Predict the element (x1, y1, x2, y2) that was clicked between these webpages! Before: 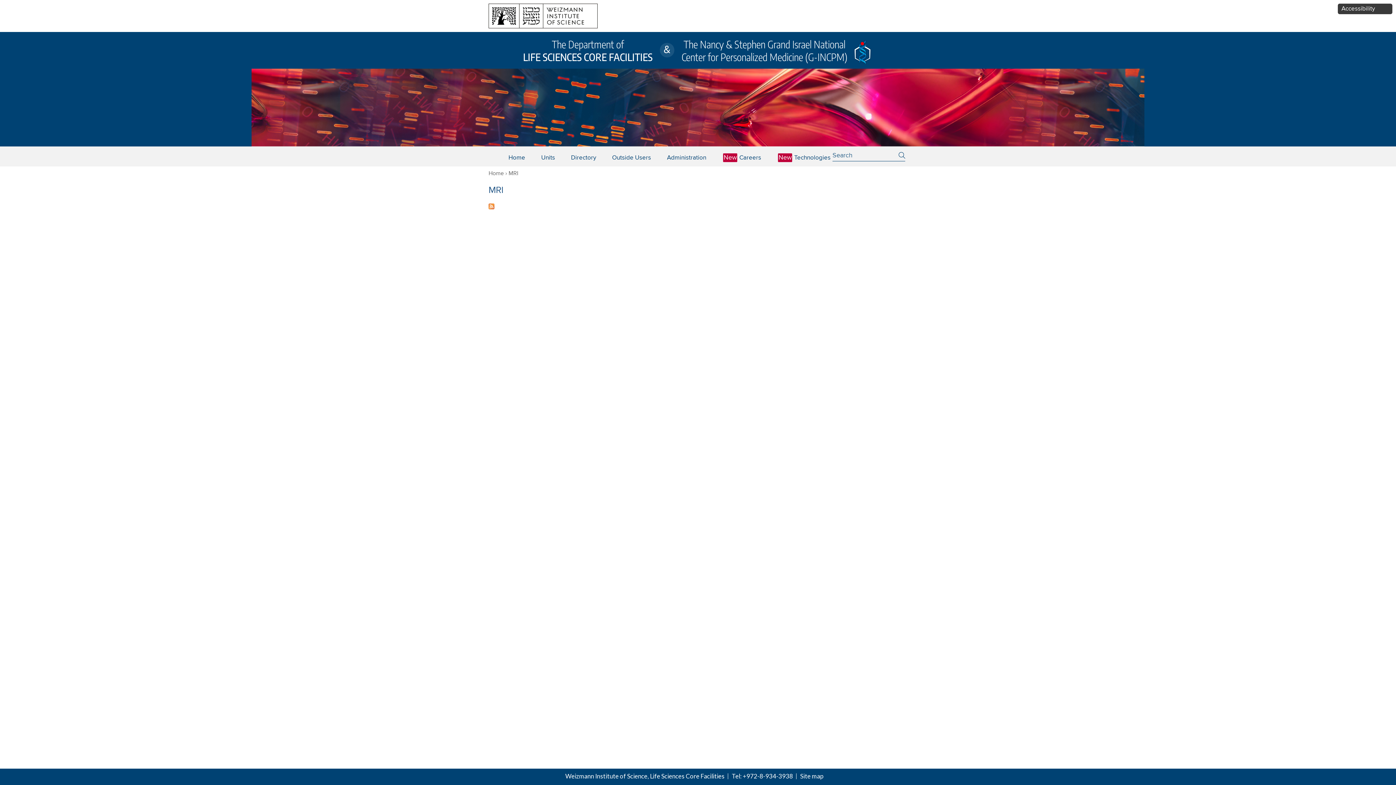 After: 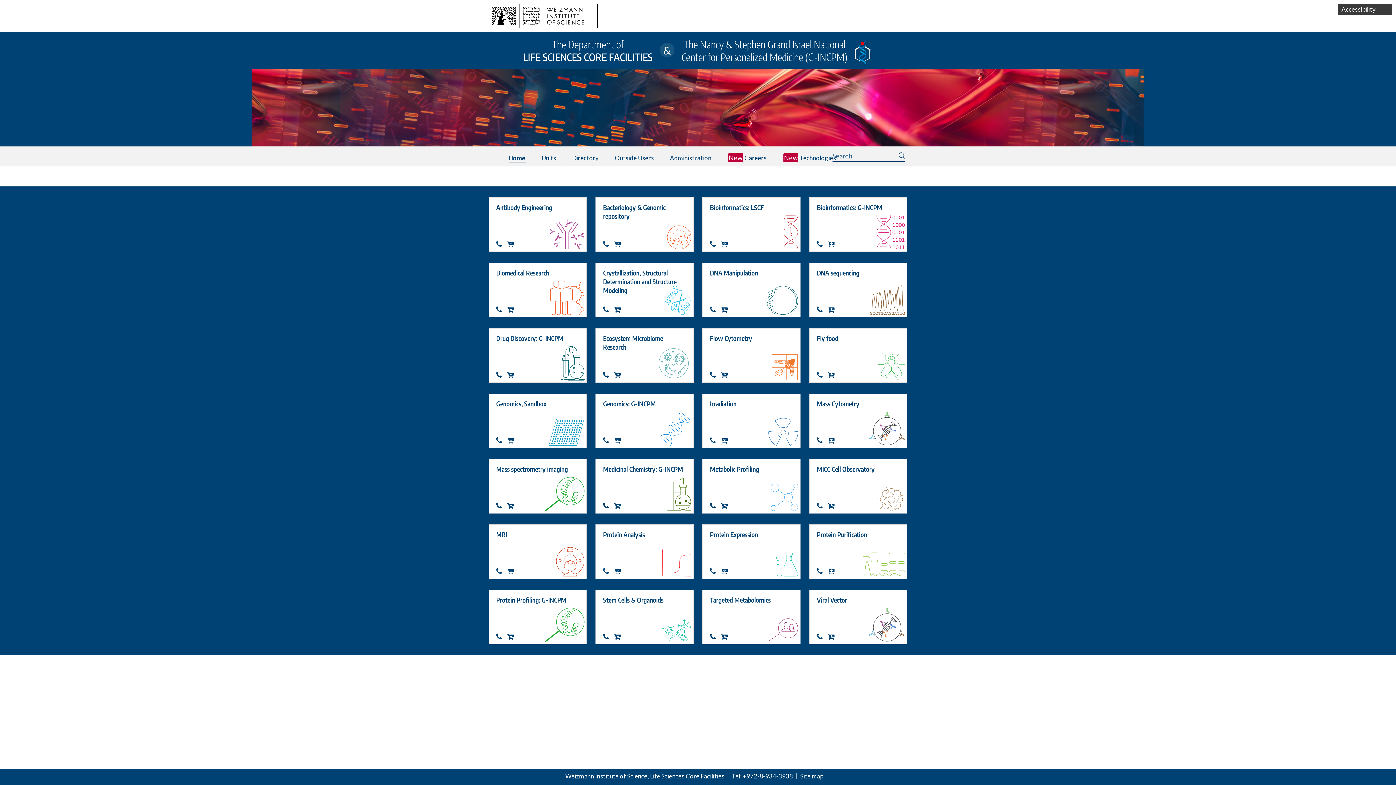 Action: label: The Department of
LIFE SCIENCES CORE FACILITIES bbox: (523, 37, 652, 63)